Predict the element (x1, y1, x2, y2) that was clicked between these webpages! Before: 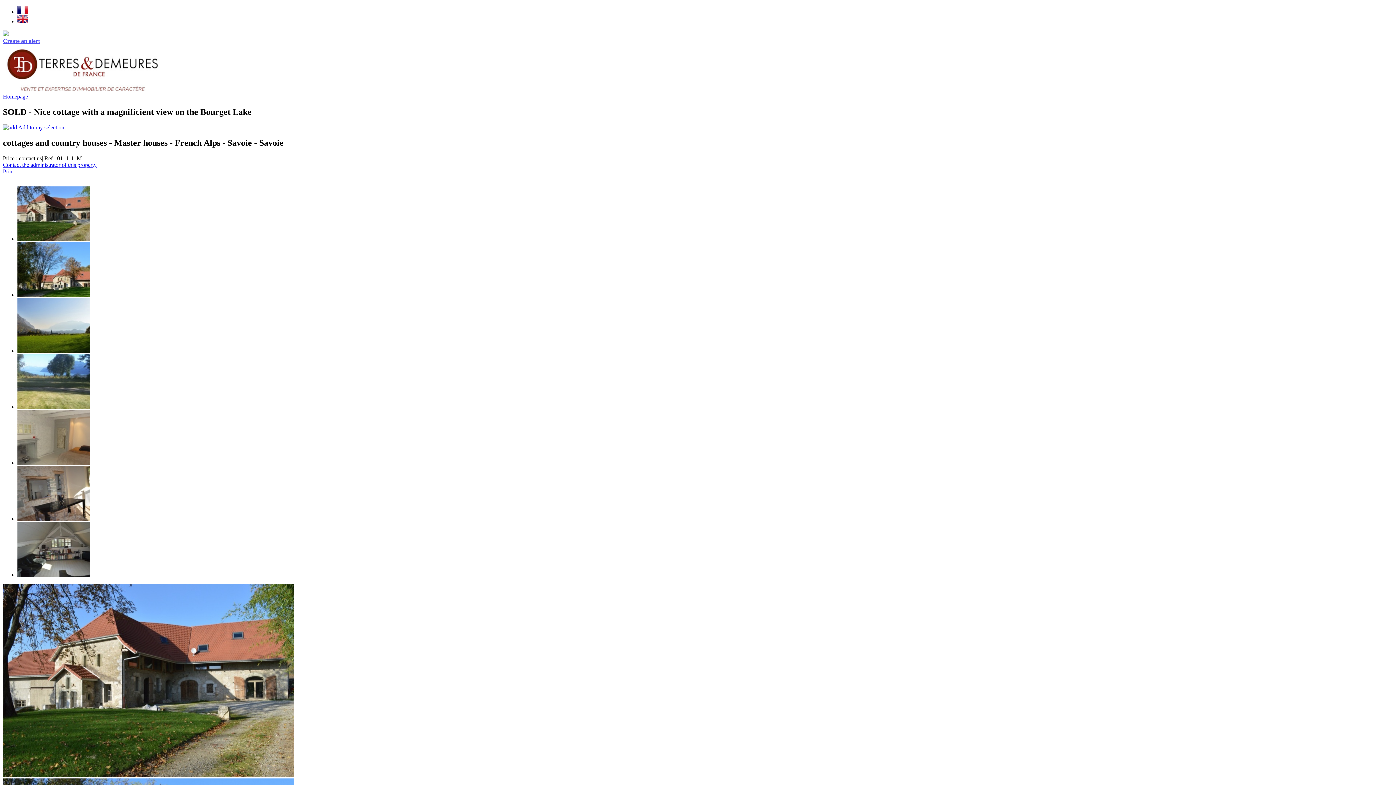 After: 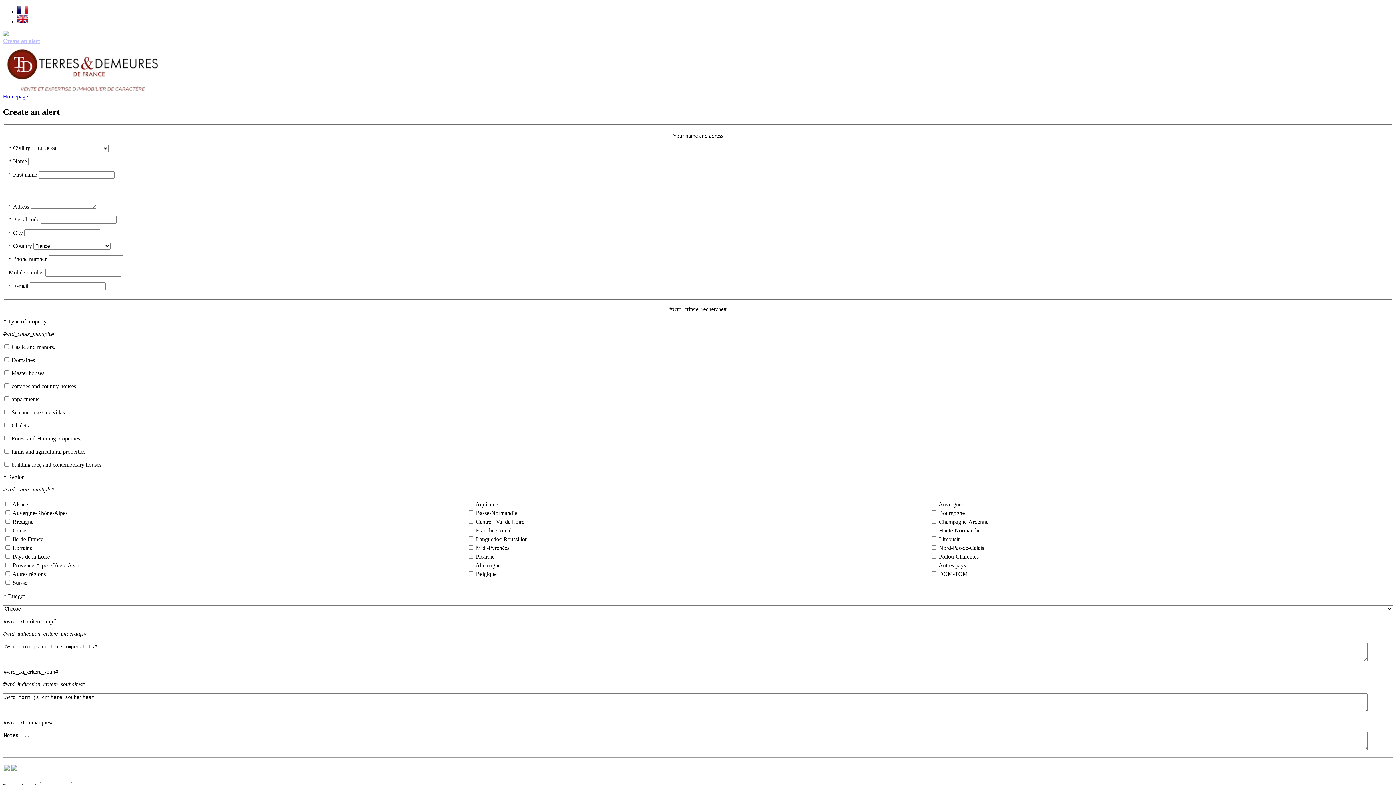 Action: bbox: (2, 31, 40, 44) label: 
Create an alert